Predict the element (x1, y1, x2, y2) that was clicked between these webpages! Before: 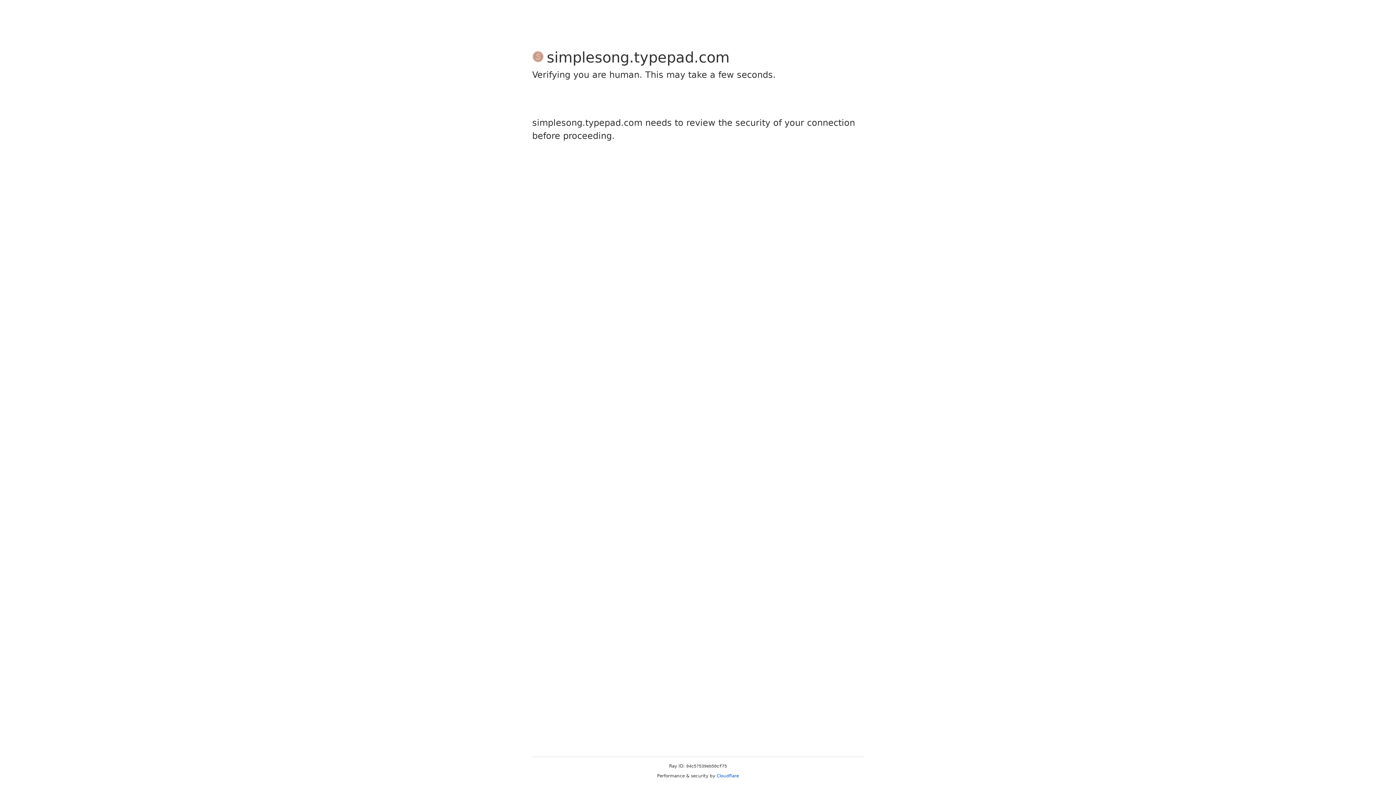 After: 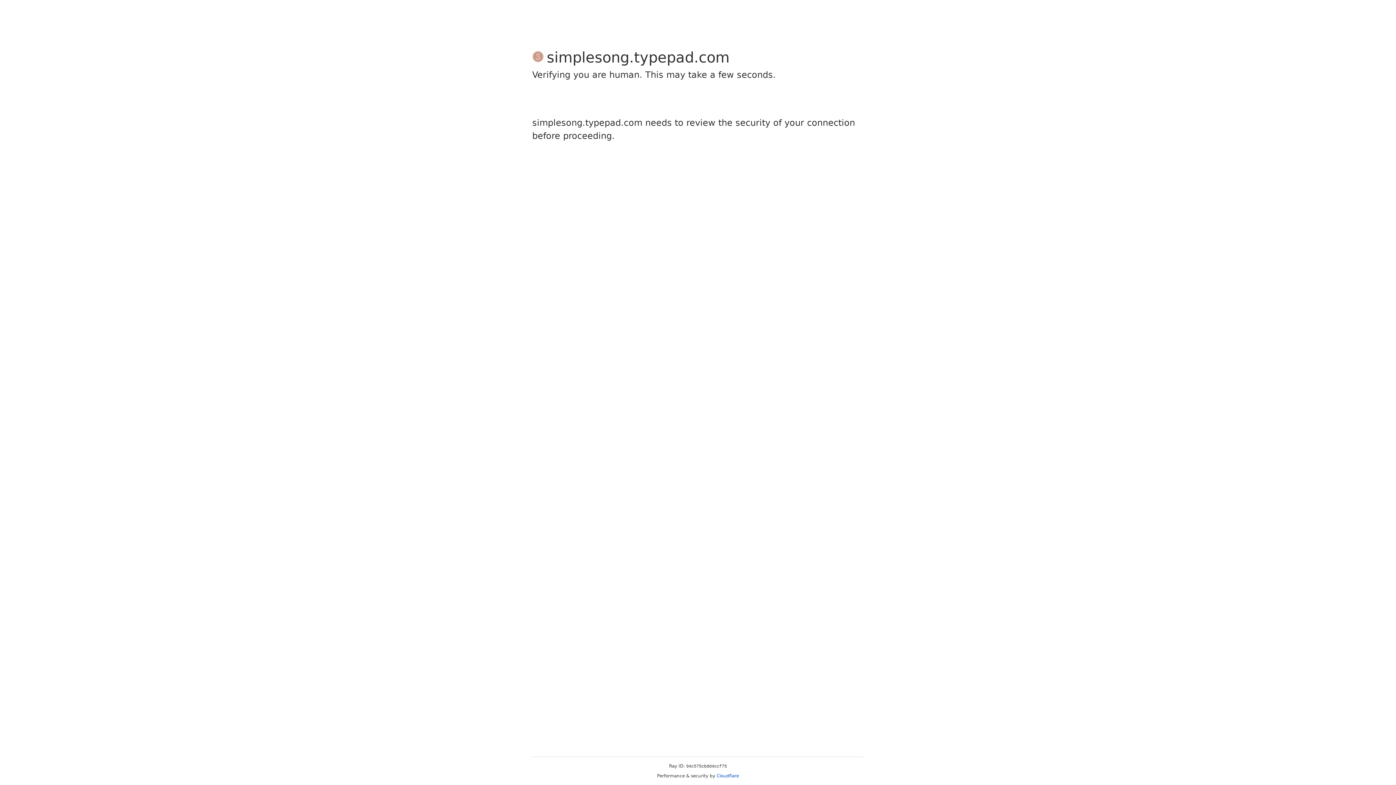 Action: bbox: (716, 773, 739, 778) label: Cloudflare